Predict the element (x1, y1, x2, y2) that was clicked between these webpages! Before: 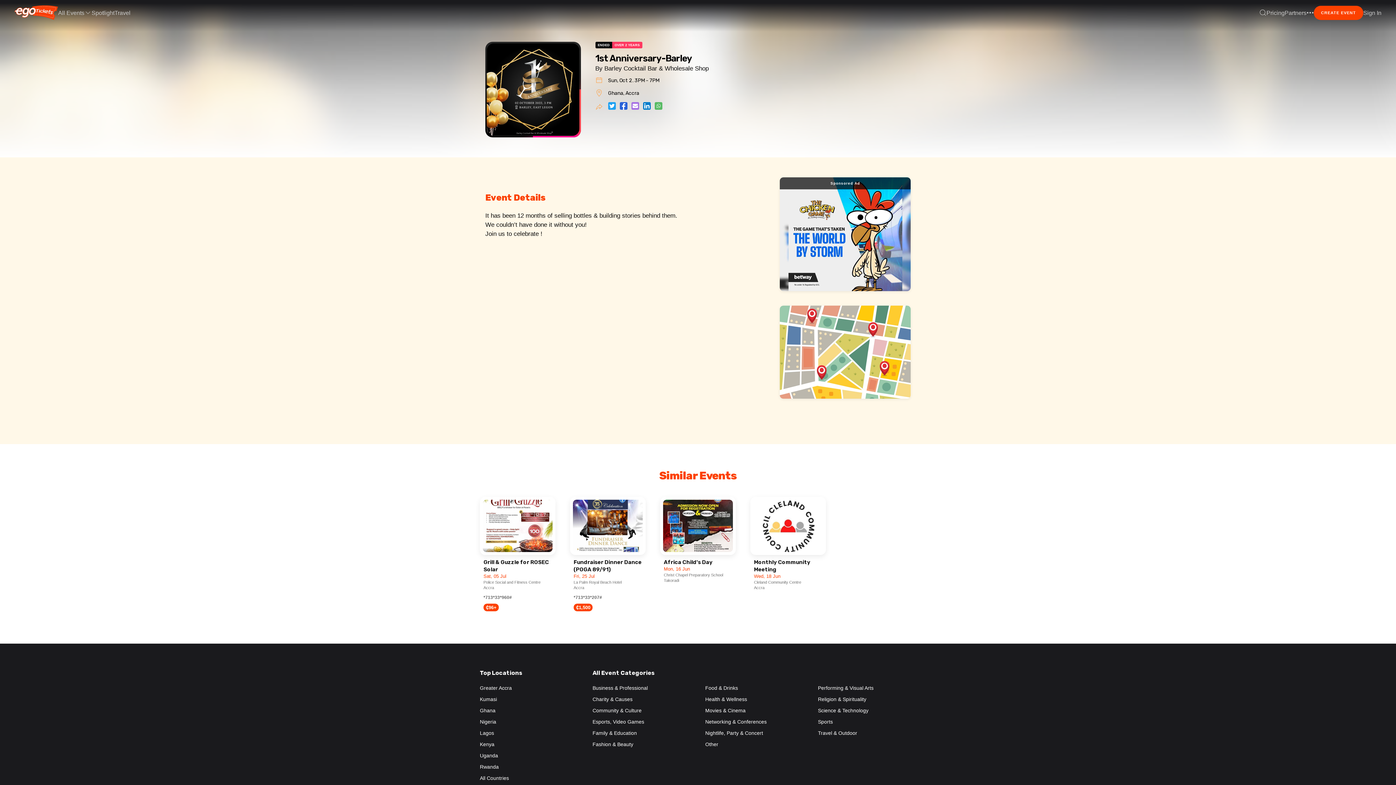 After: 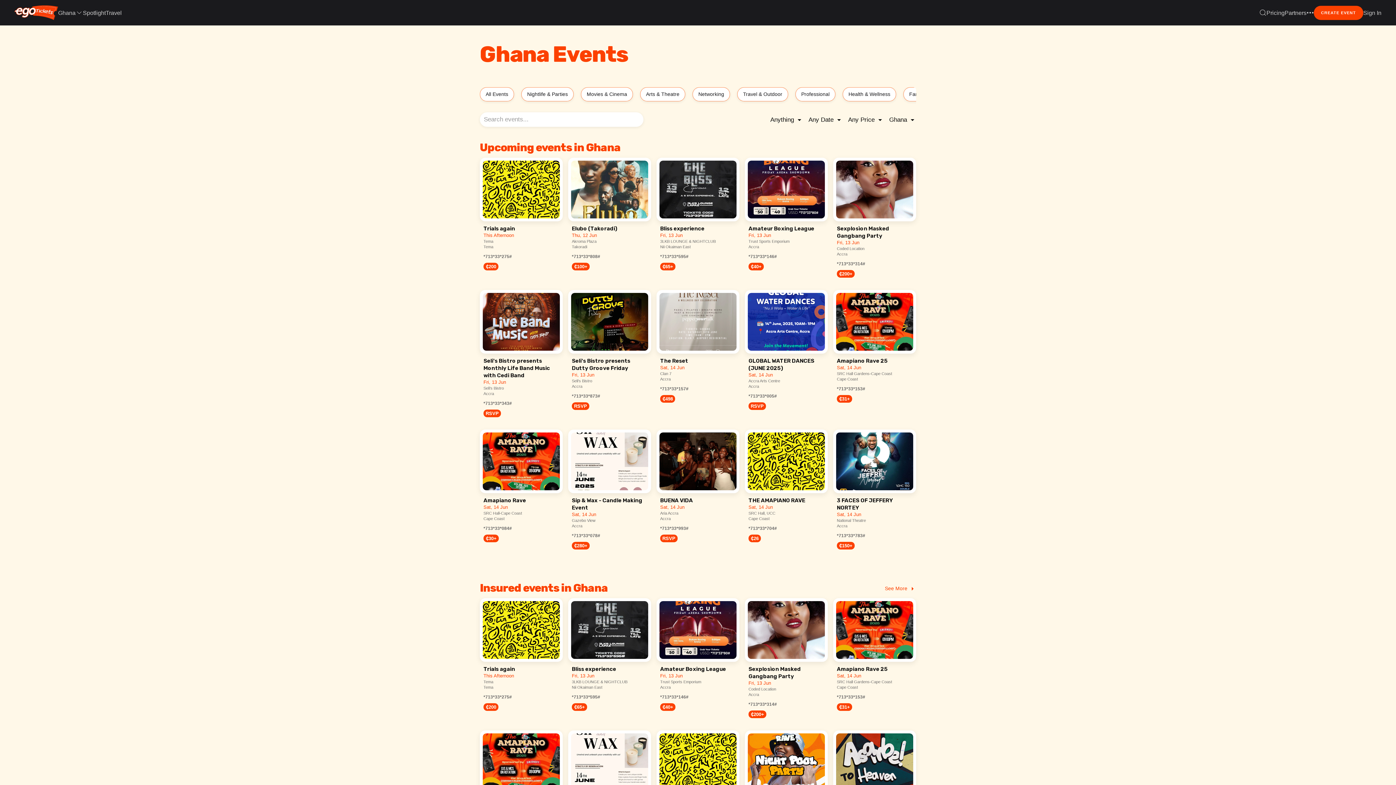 Action: label: Ghana bbox: (480, 708, 495, 713)